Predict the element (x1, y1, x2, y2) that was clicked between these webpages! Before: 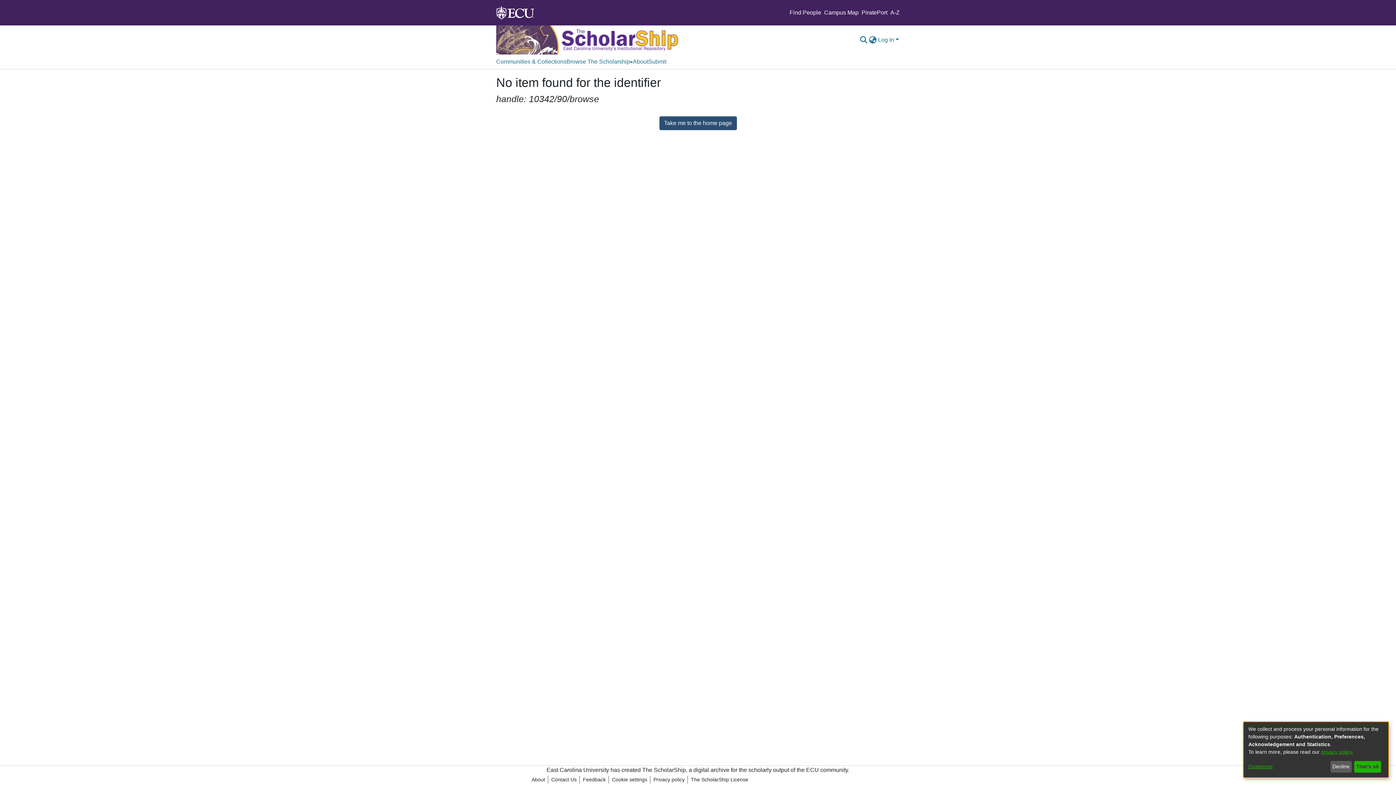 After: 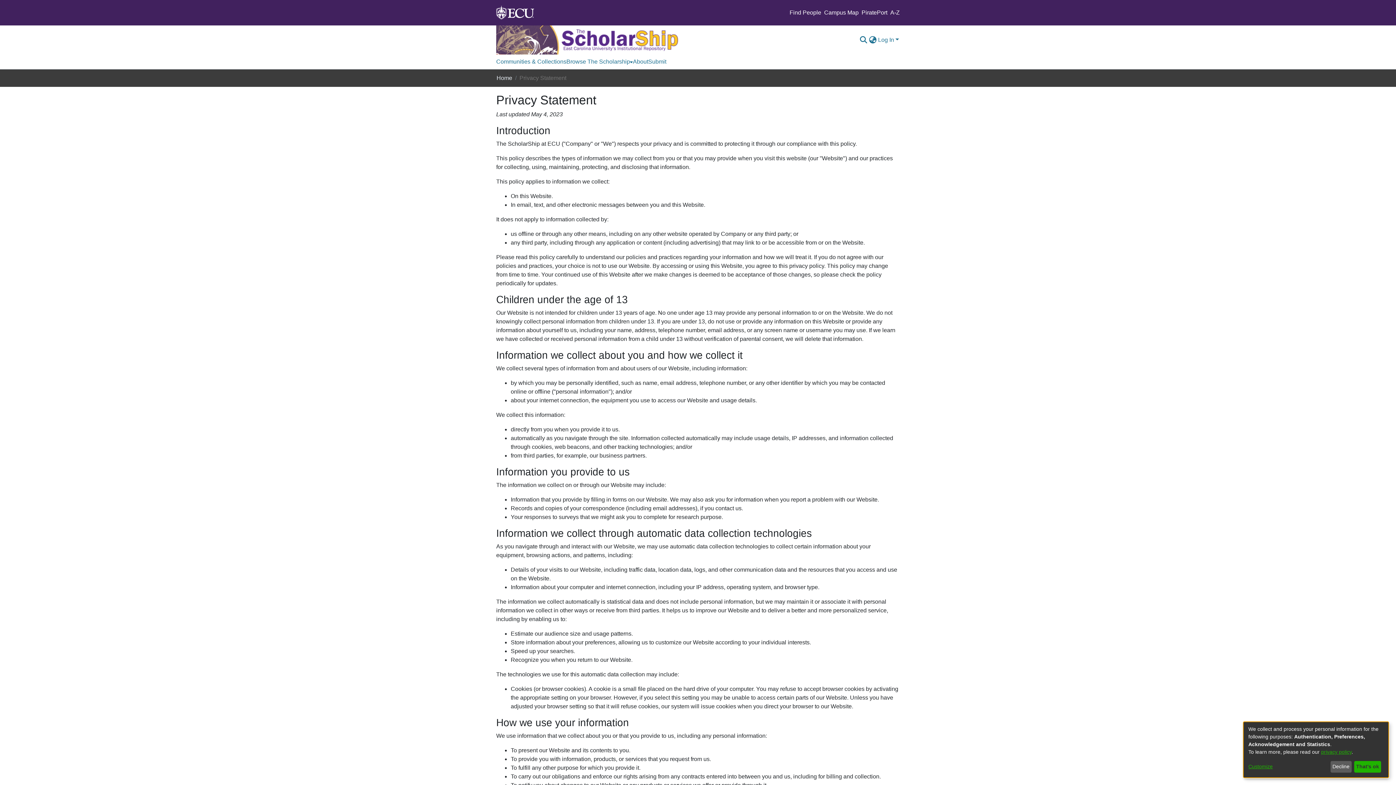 Action: bbox: (1321, 749, 1352, 755) label: privacy policy